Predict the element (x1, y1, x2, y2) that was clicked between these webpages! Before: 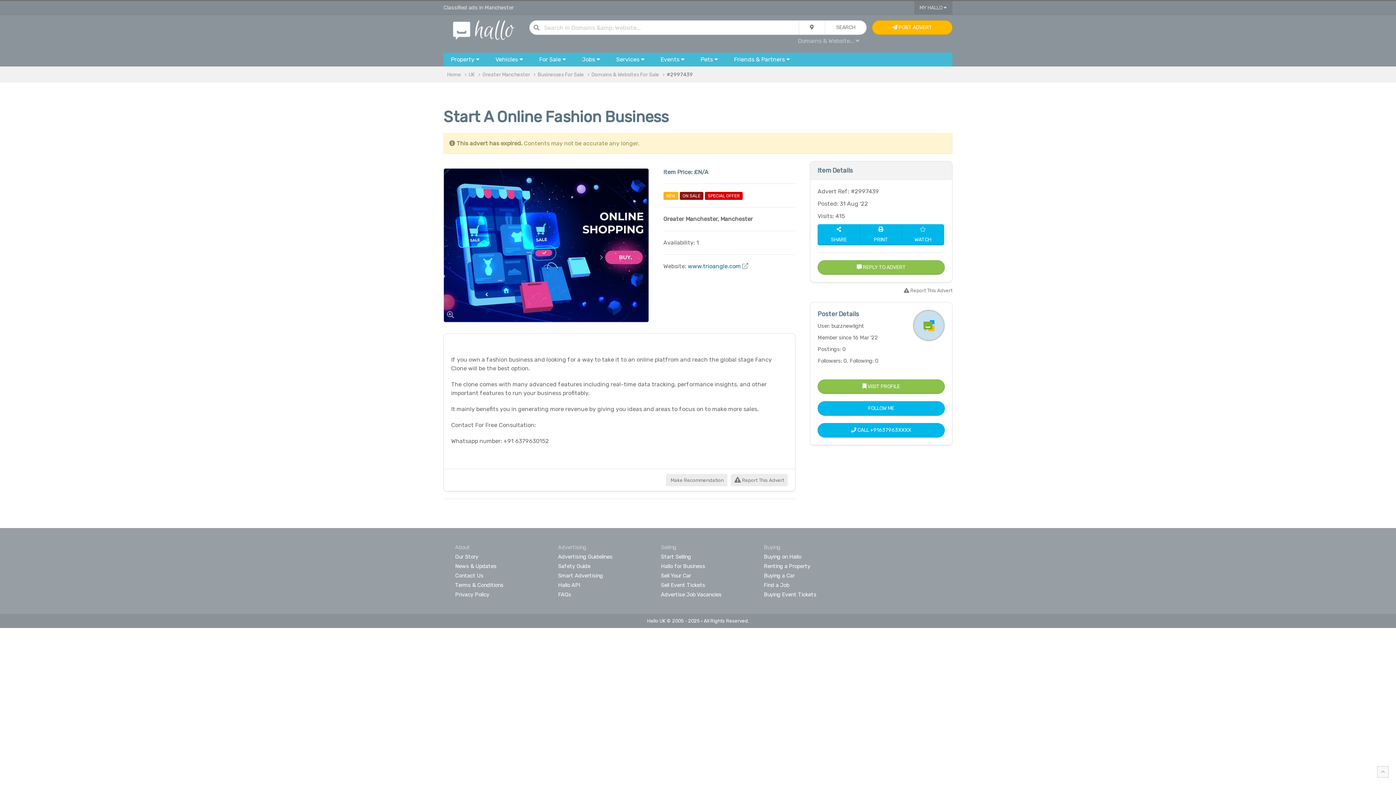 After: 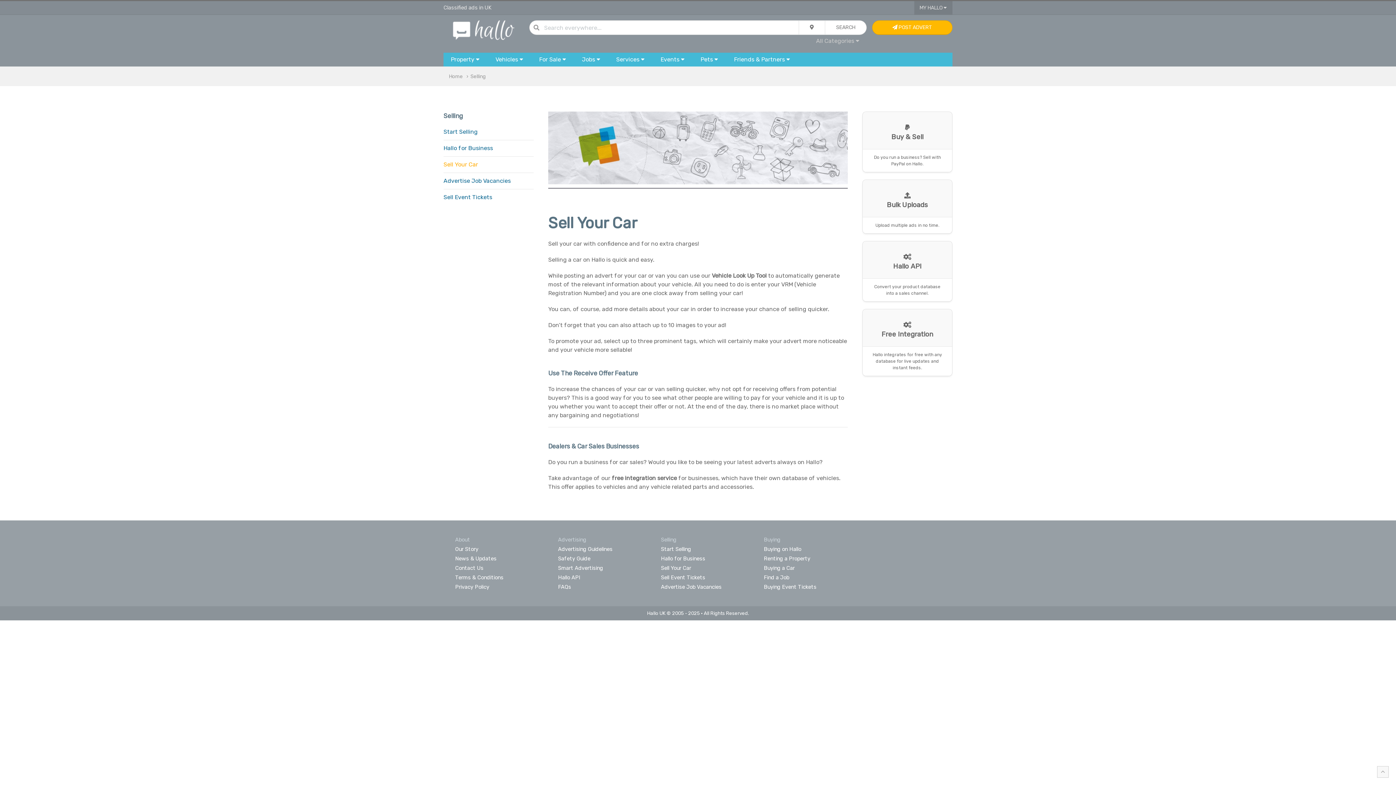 Action: label: Sell Your Car bbox: (661, 572, 691, 579)